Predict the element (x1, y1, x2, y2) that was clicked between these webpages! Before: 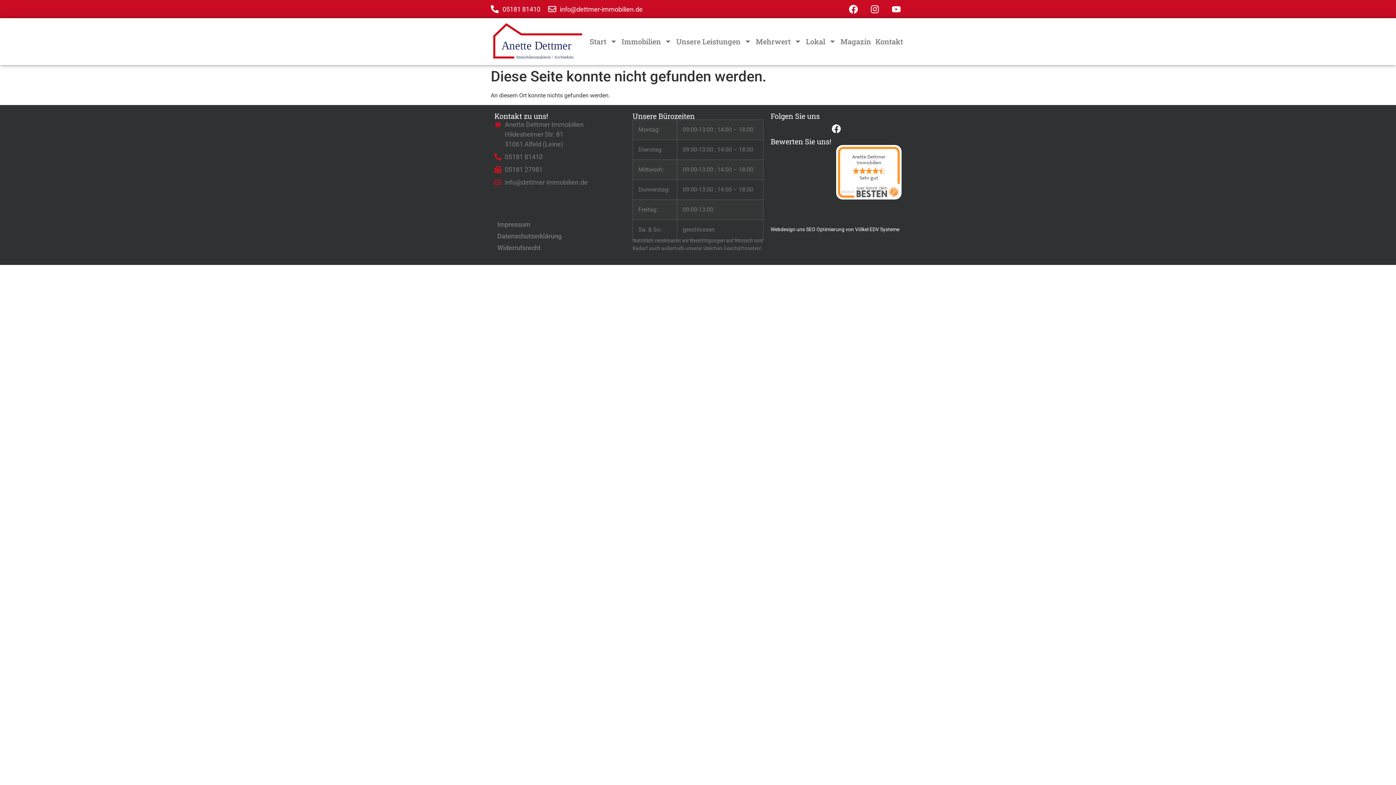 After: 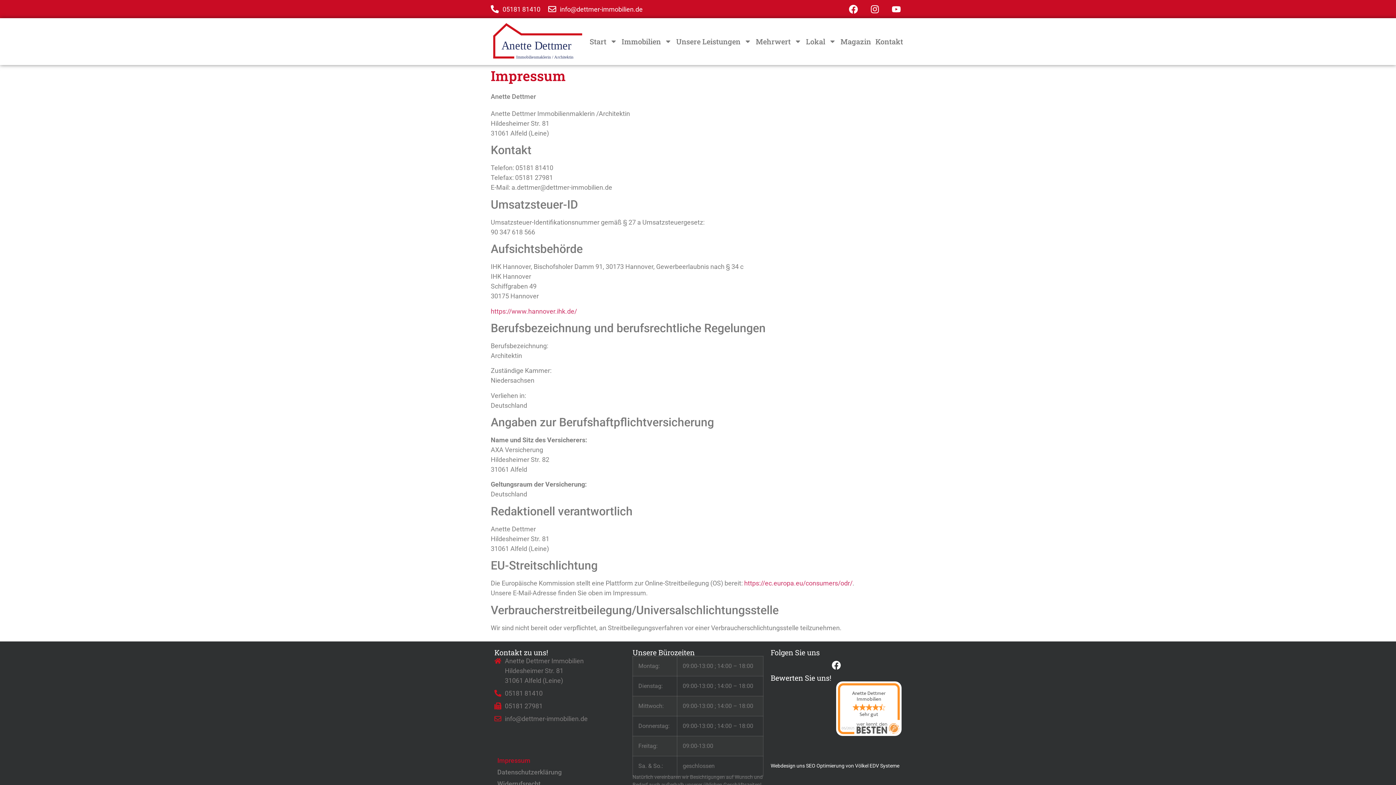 Action: bbox: (494, 218, 625, 230) label: Impressum